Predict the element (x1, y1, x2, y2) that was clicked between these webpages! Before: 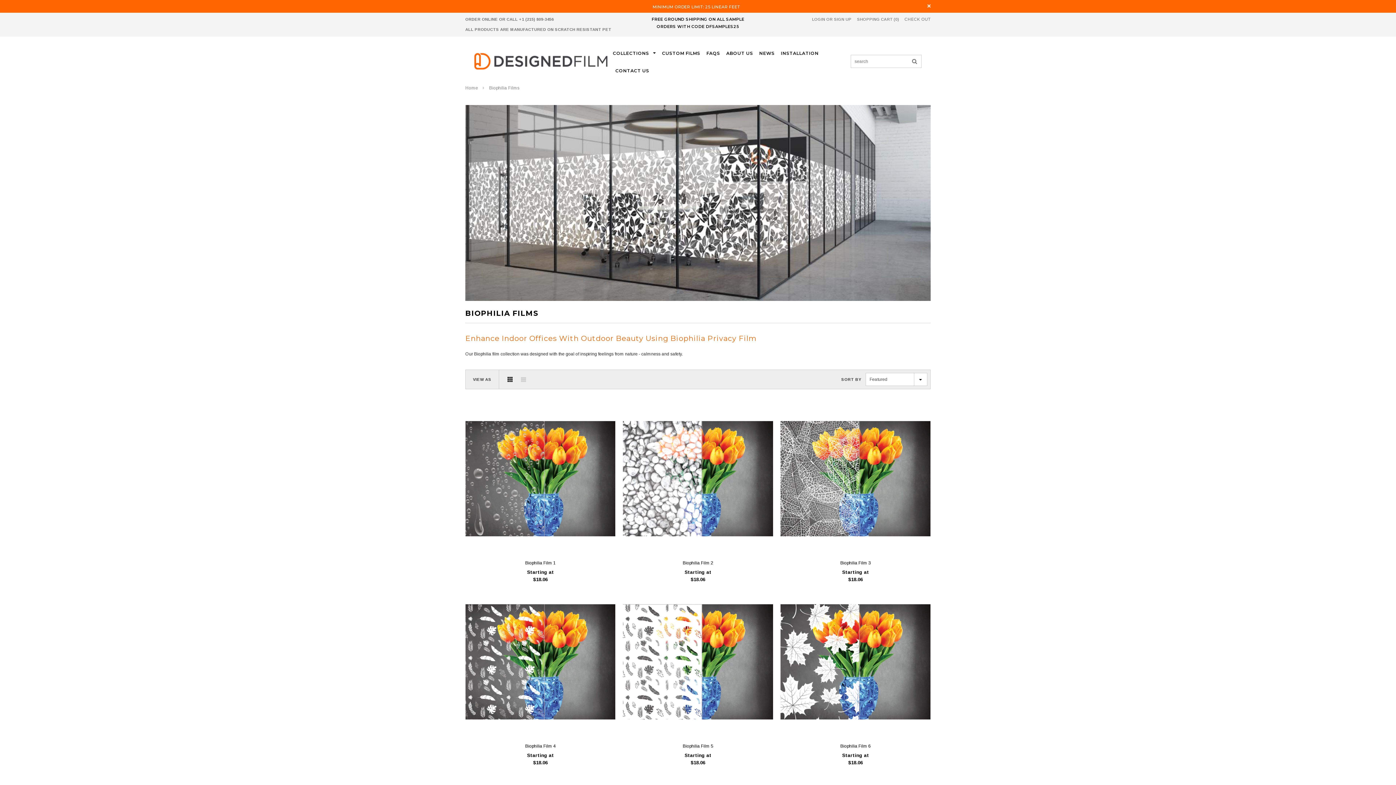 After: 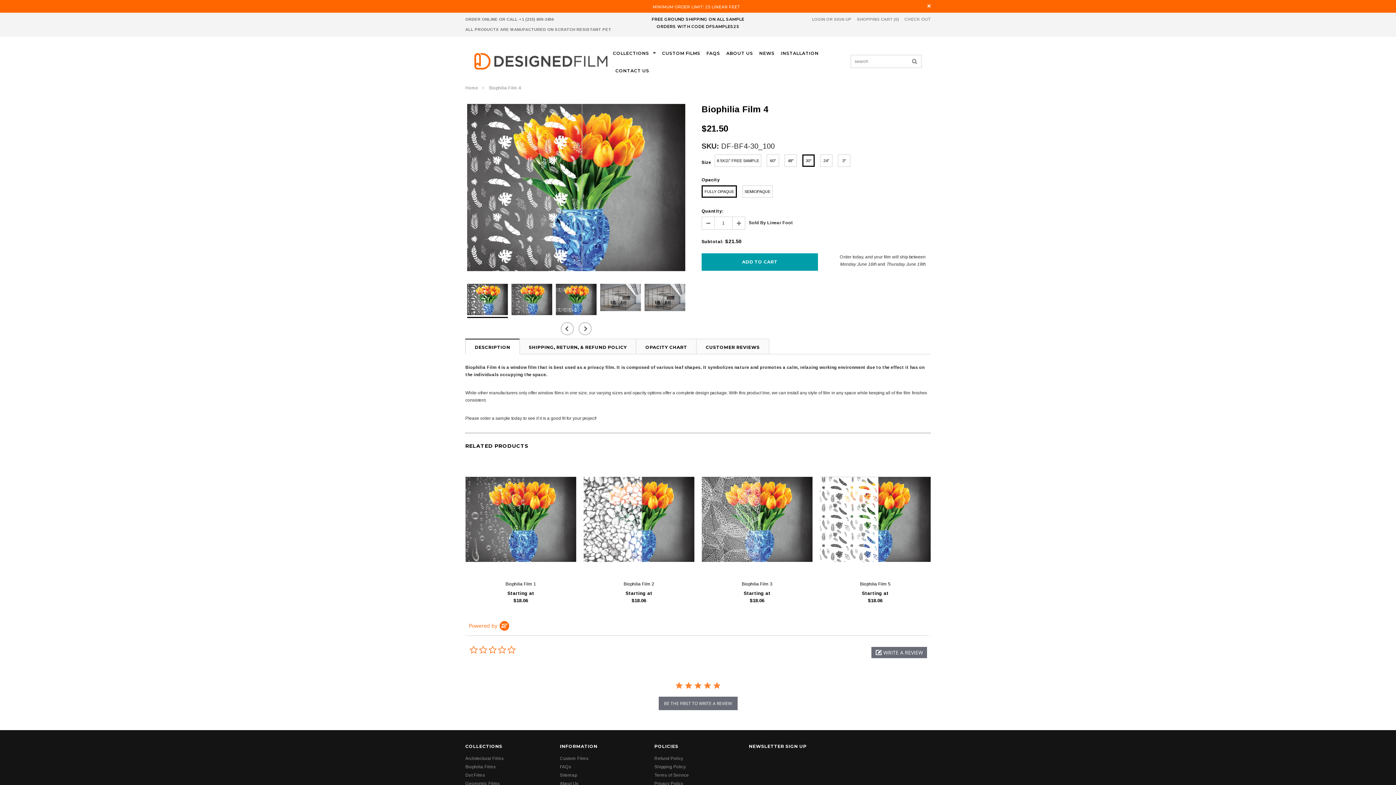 Action: bbox: (551, 716, 565, 725) label: 30"